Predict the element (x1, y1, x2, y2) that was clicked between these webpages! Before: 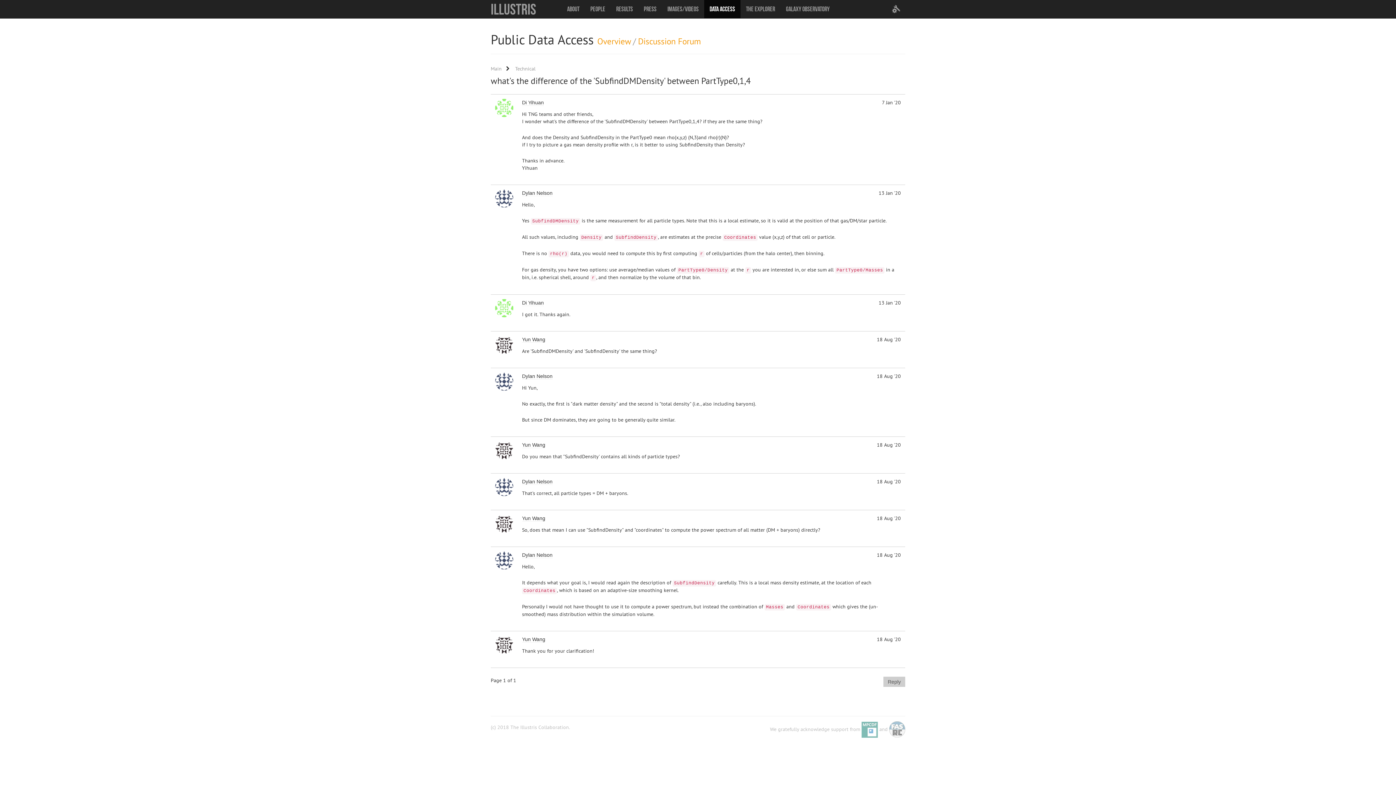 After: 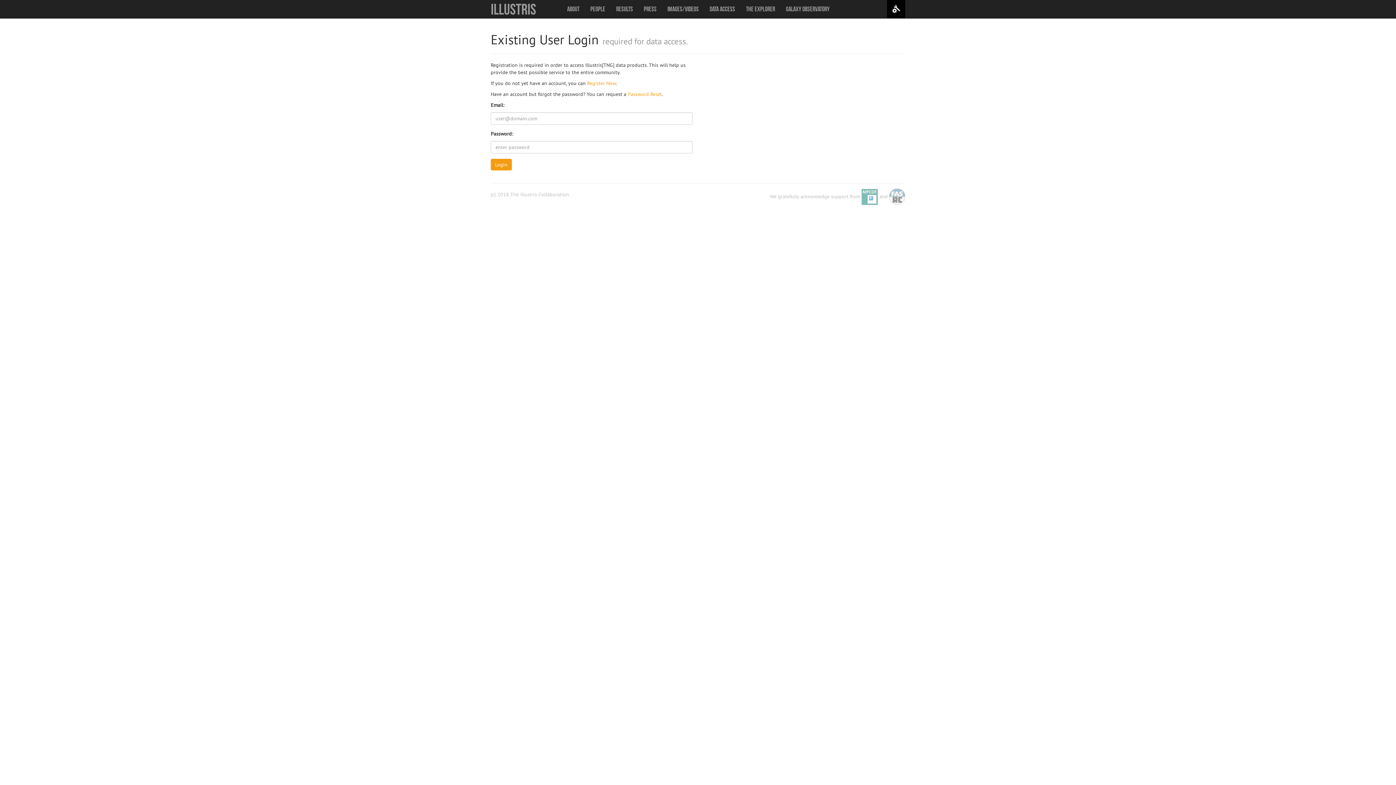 Action: bbox: (887, 0, 905, 18) label: User settings